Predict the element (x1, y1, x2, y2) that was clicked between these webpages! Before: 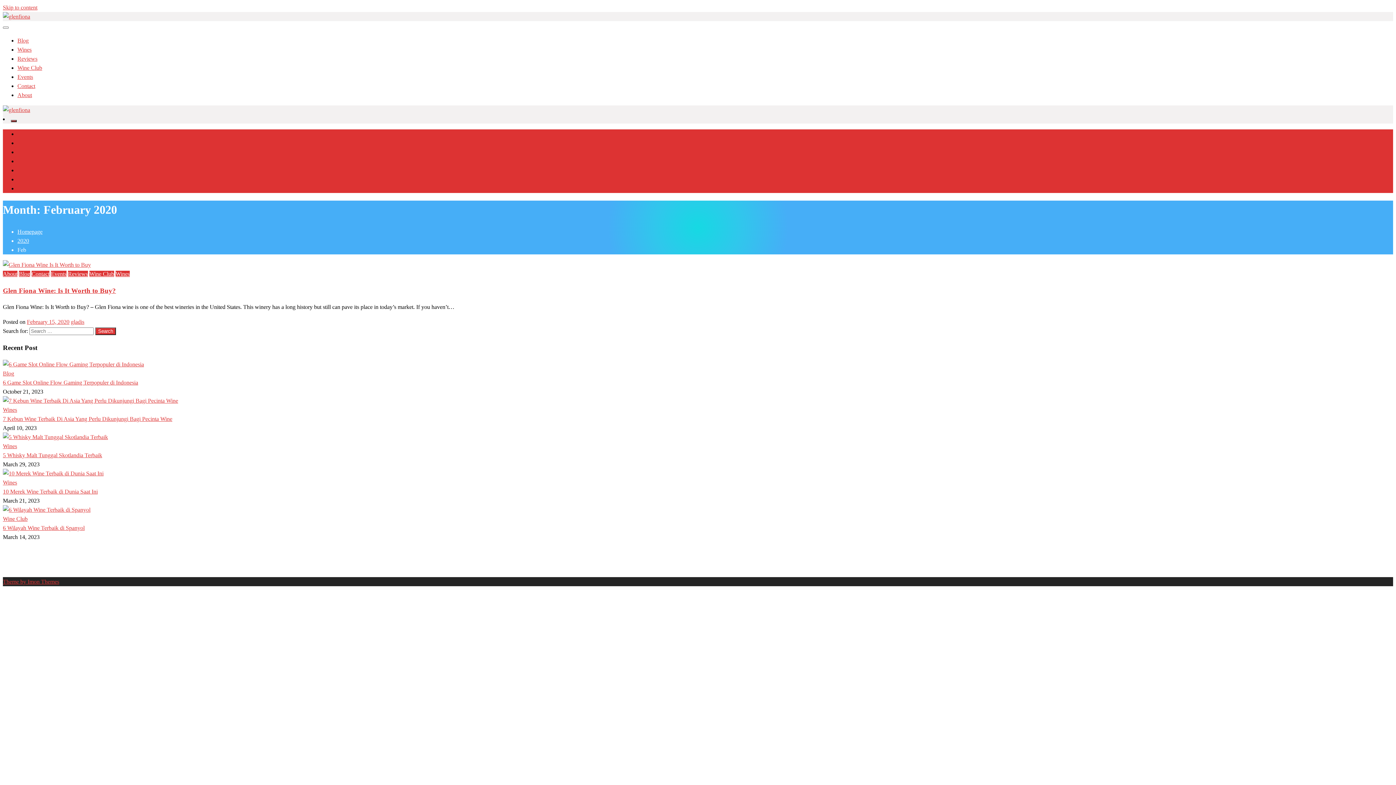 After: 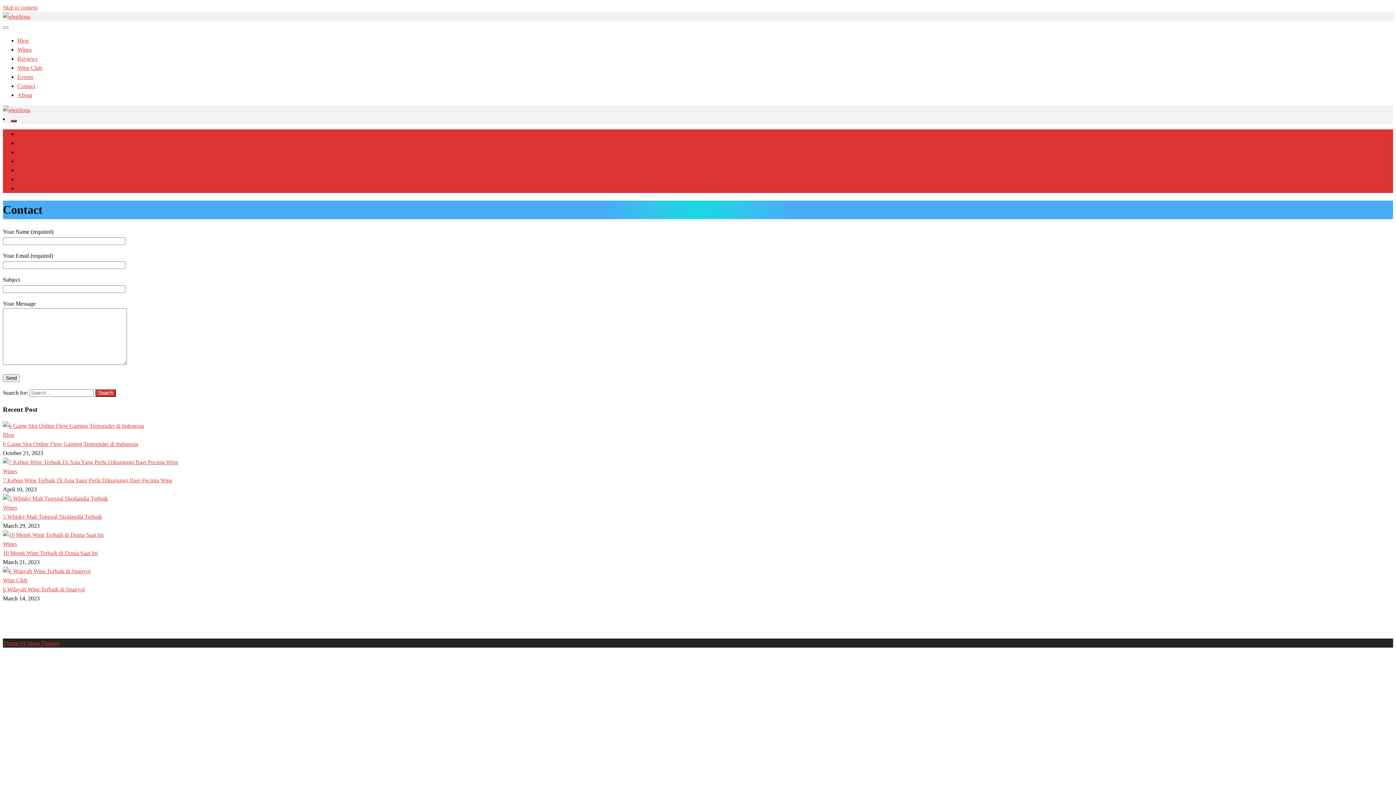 Action: bbox: (17, 82, 35, 89) label: Contact